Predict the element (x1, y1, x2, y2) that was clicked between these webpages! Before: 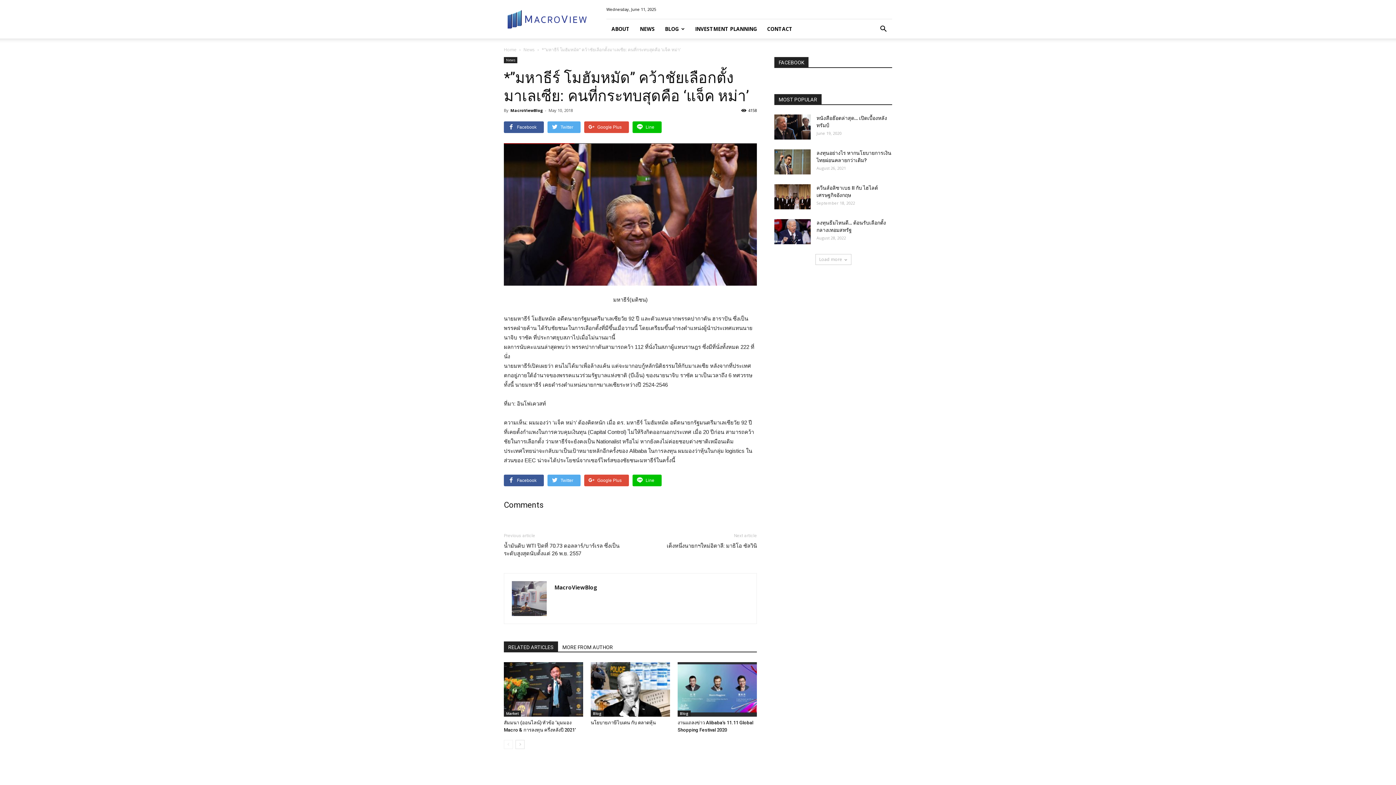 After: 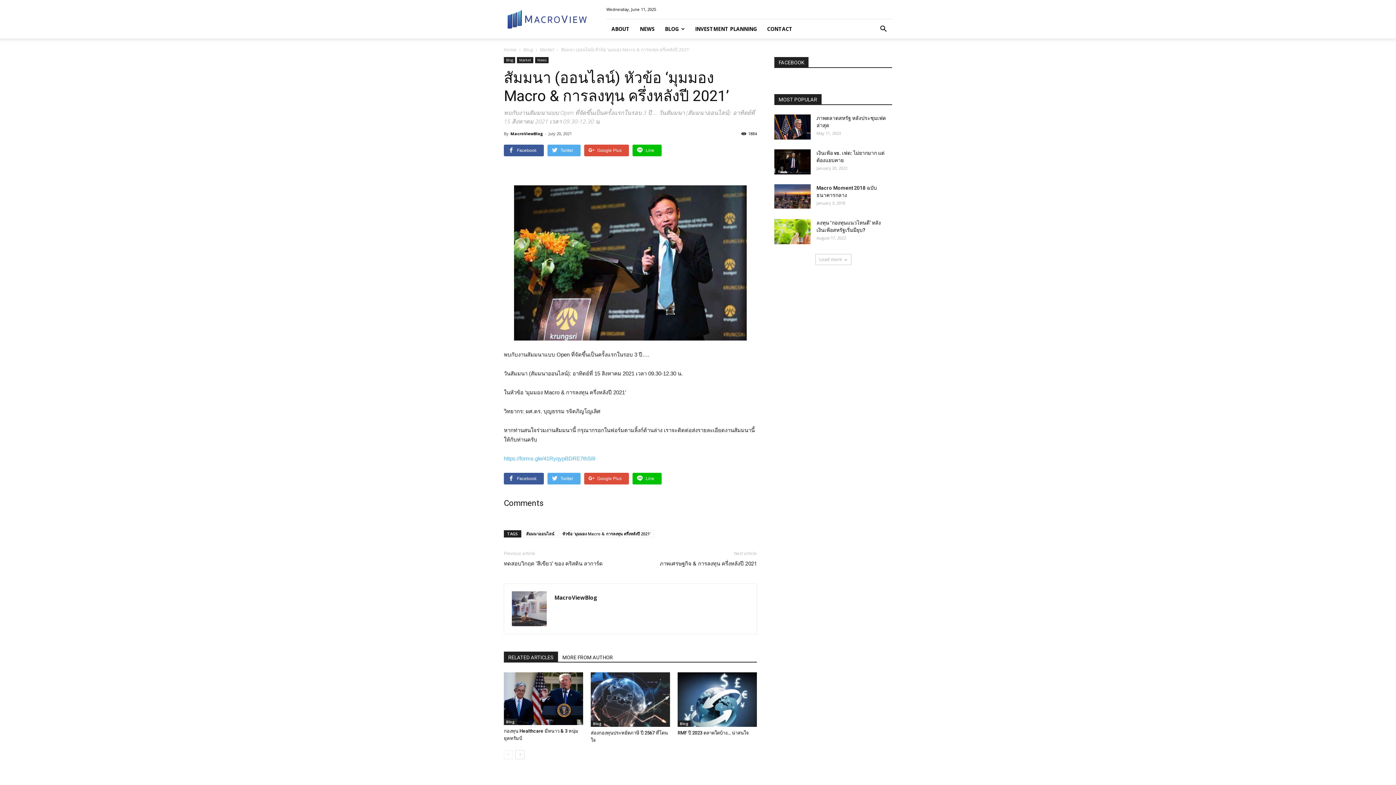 Action: bbox: (504, 662, 583, 717)